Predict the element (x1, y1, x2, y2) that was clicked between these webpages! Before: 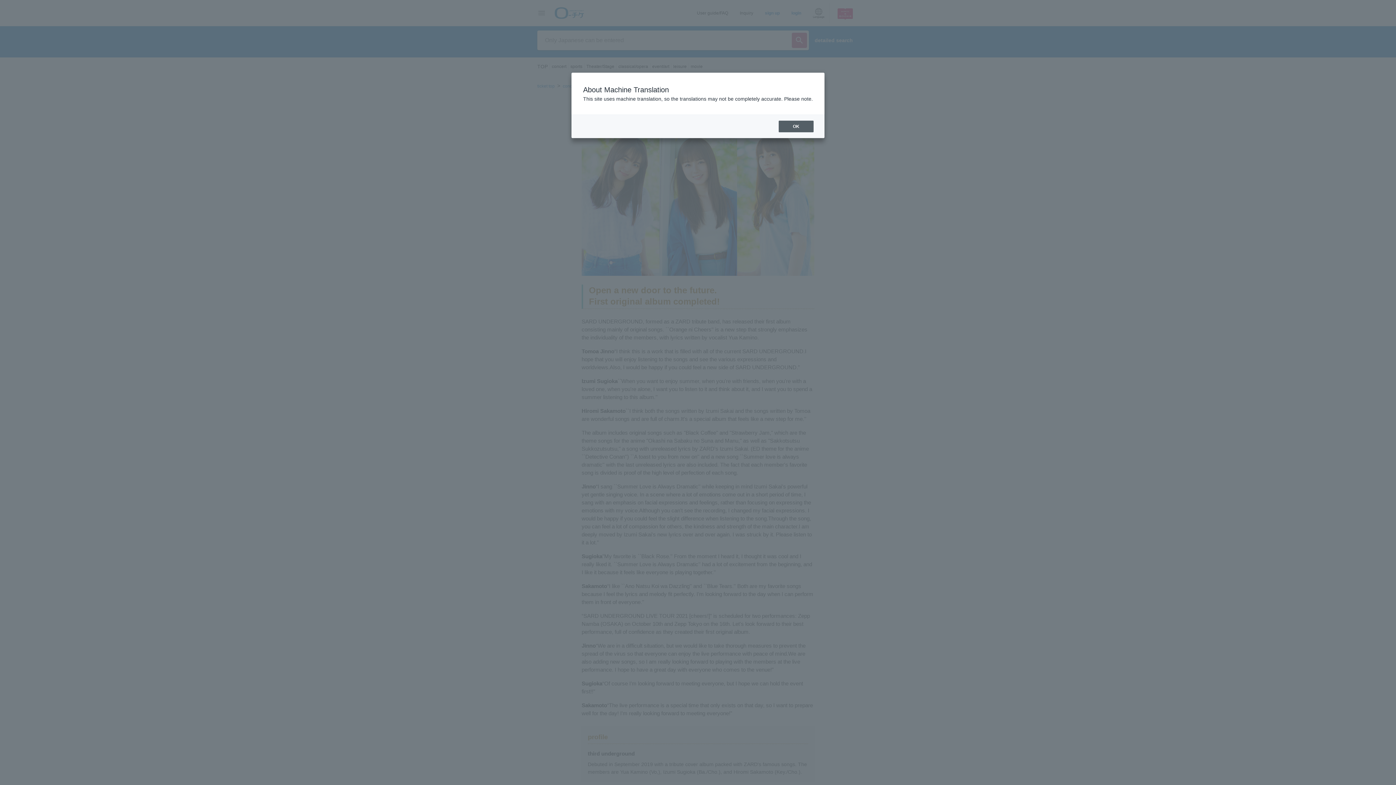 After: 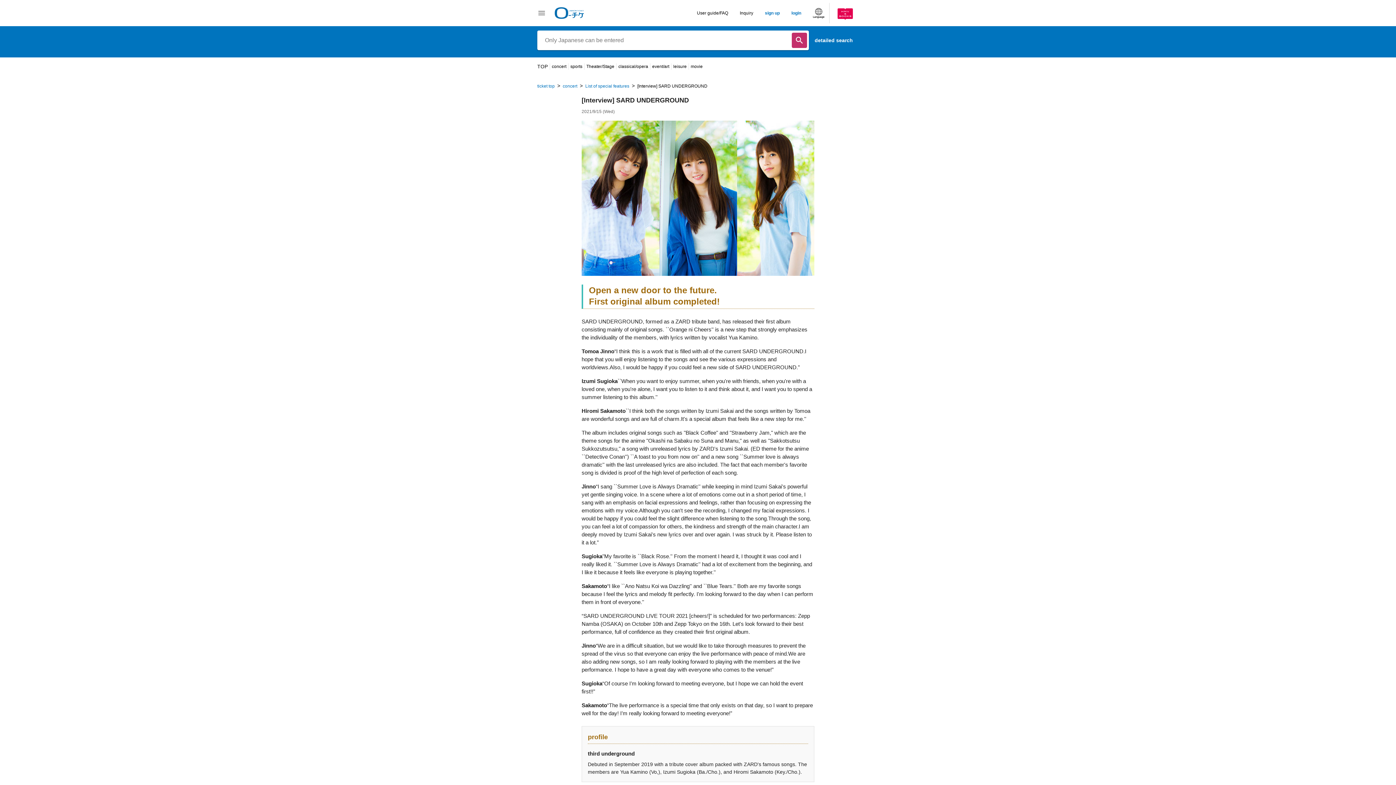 Action: bbox: (778, 120, 813, 132) label: OK